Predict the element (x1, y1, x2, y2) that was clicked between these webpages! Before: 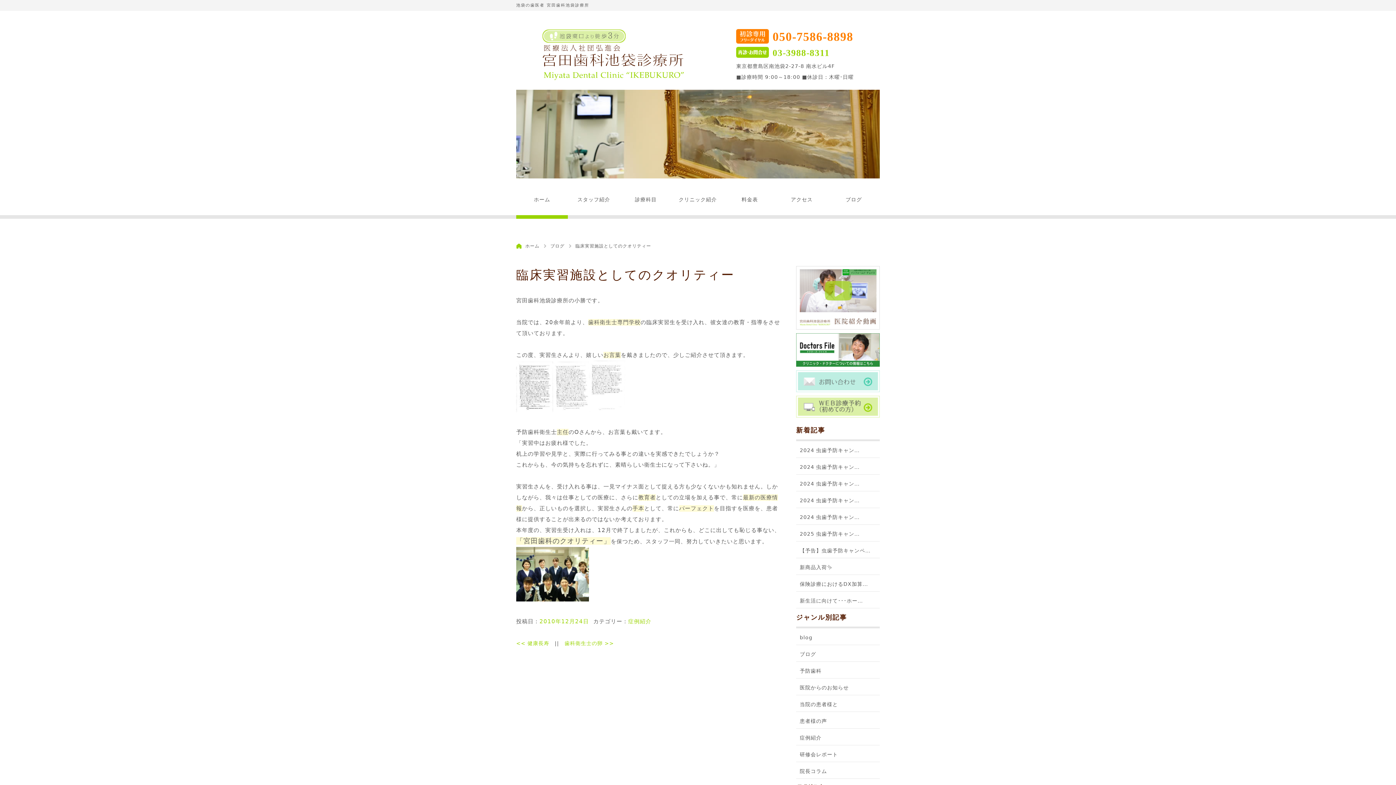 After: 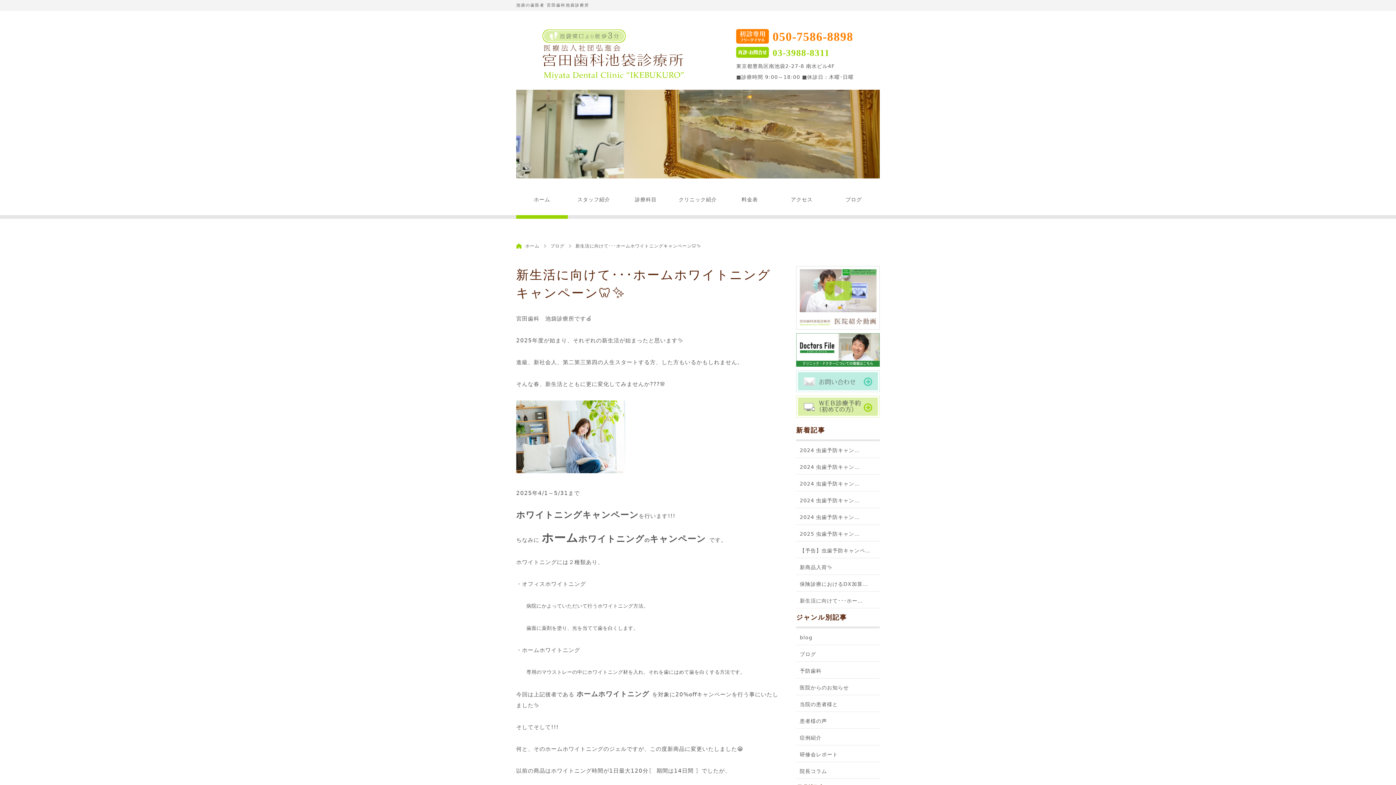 Action: label: 新生活に向けて･･･ホー… bbox: (796, 591, 880, 608)